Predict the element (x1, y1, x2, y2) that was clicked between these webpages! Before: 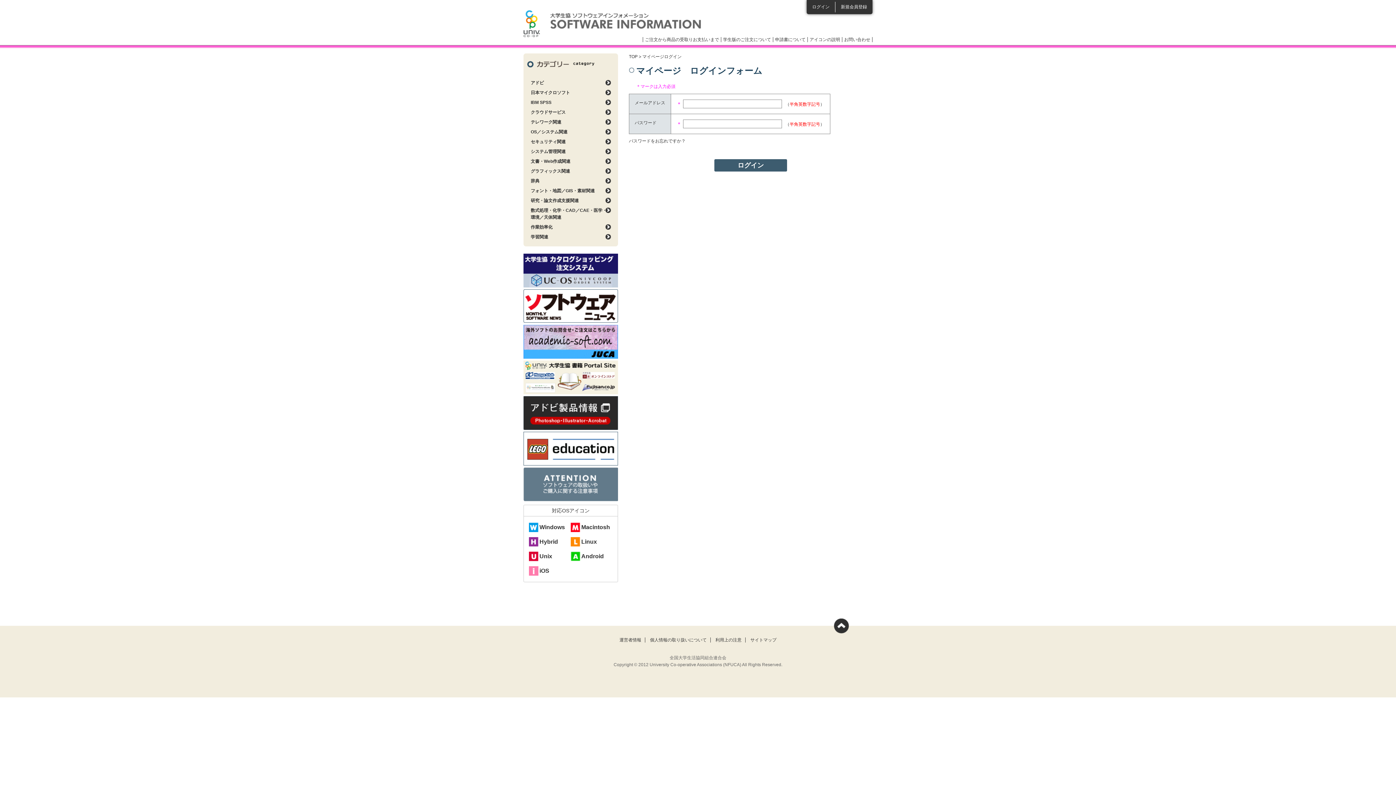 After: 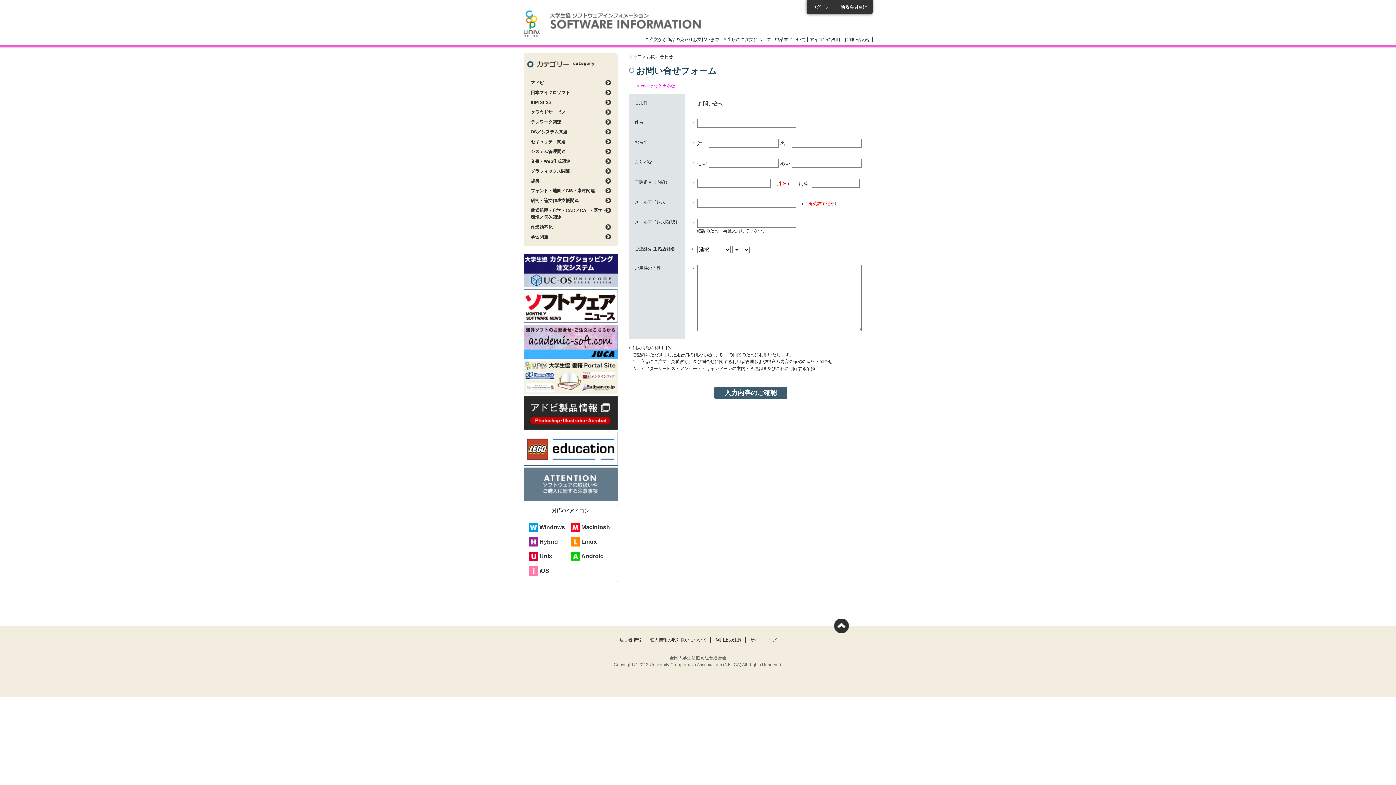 Action: label: お問い合わせ bbox: (844, 37, 870, 42)